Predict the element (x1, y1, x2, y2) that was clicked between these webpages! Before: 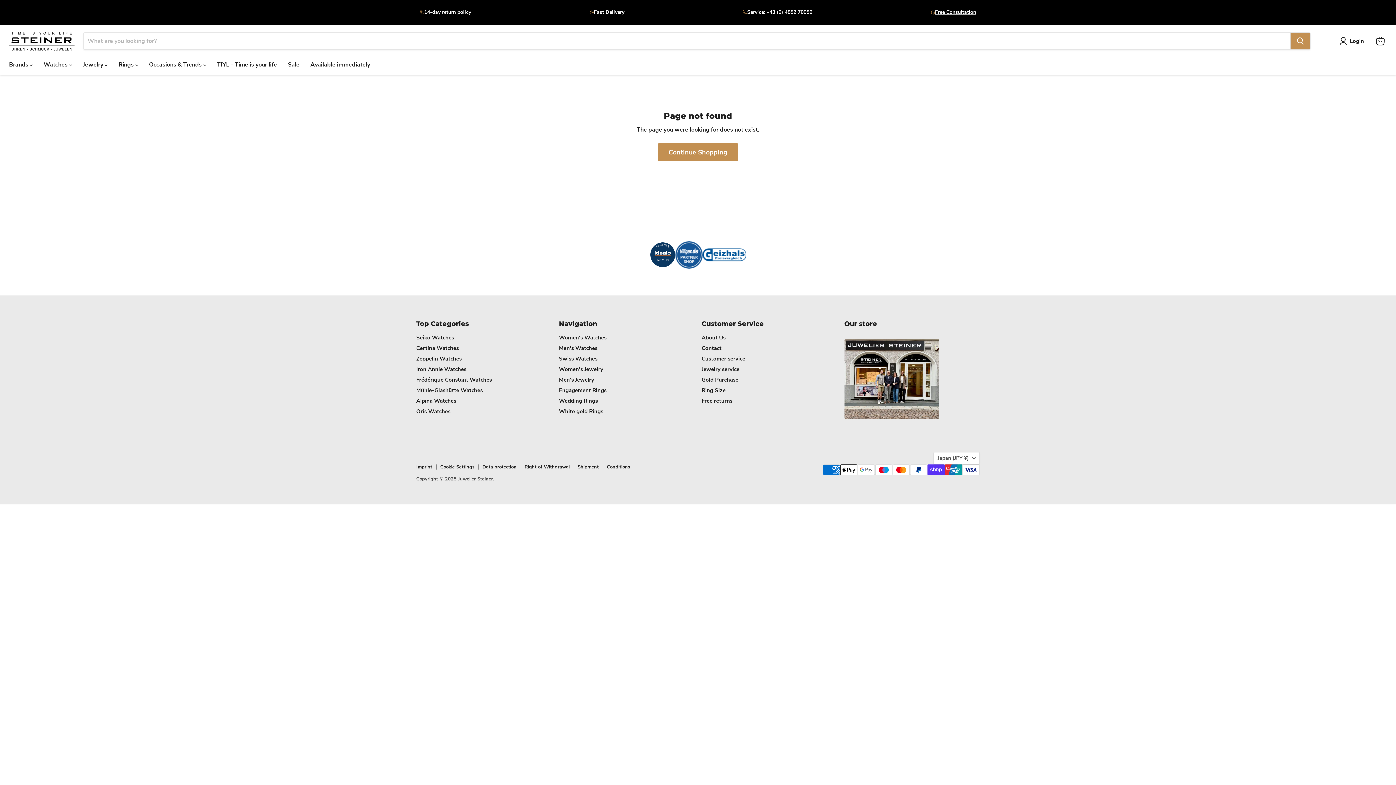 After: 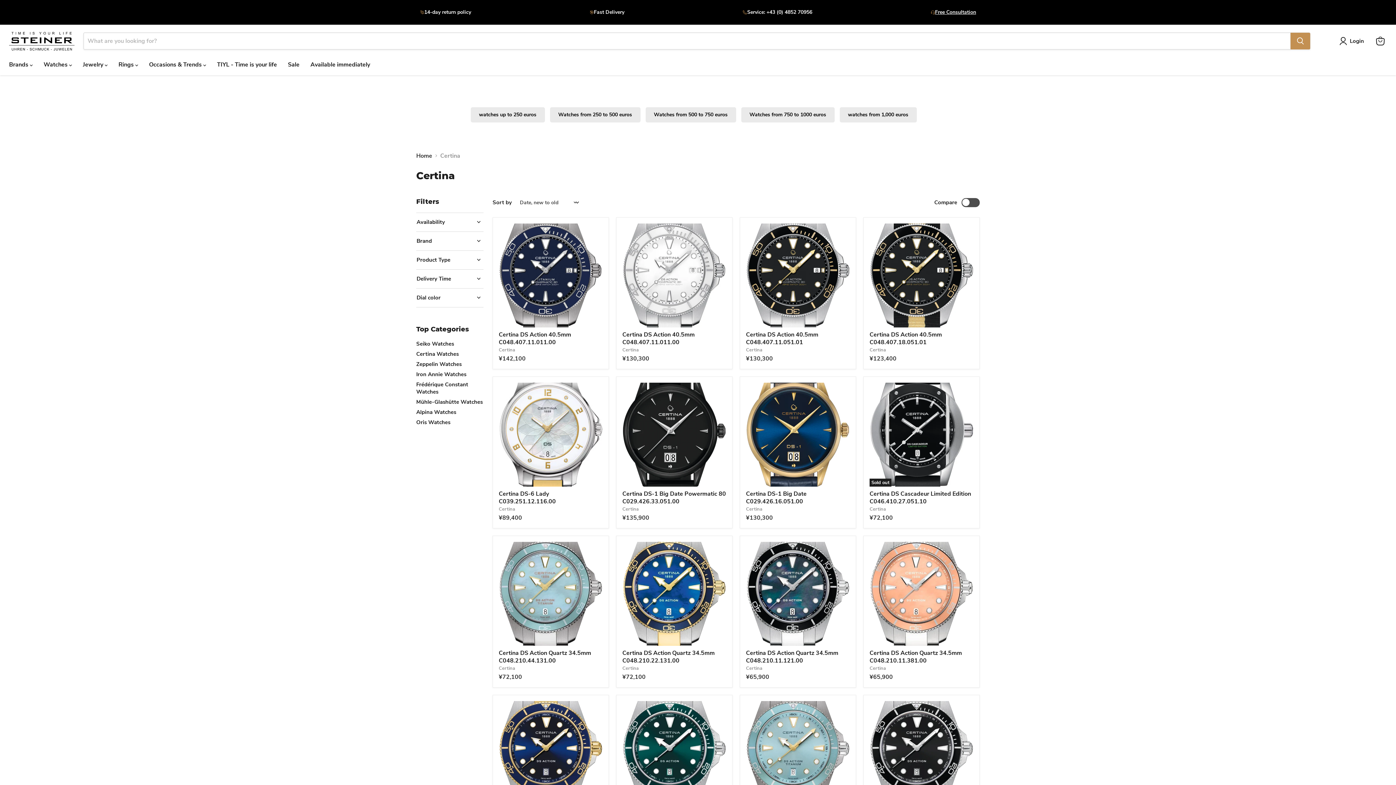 Action: bbox: (416, 344, 458, 351) label: Certina Watches